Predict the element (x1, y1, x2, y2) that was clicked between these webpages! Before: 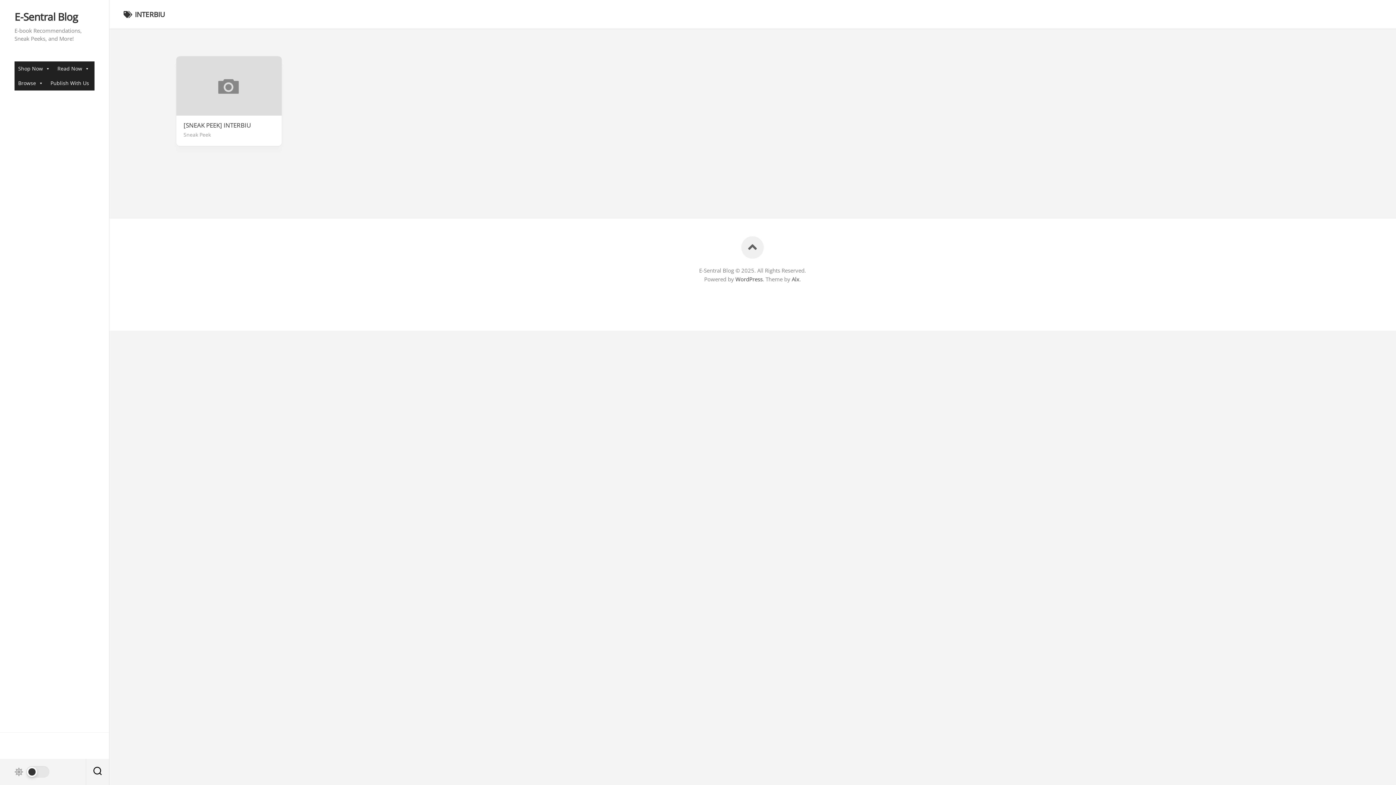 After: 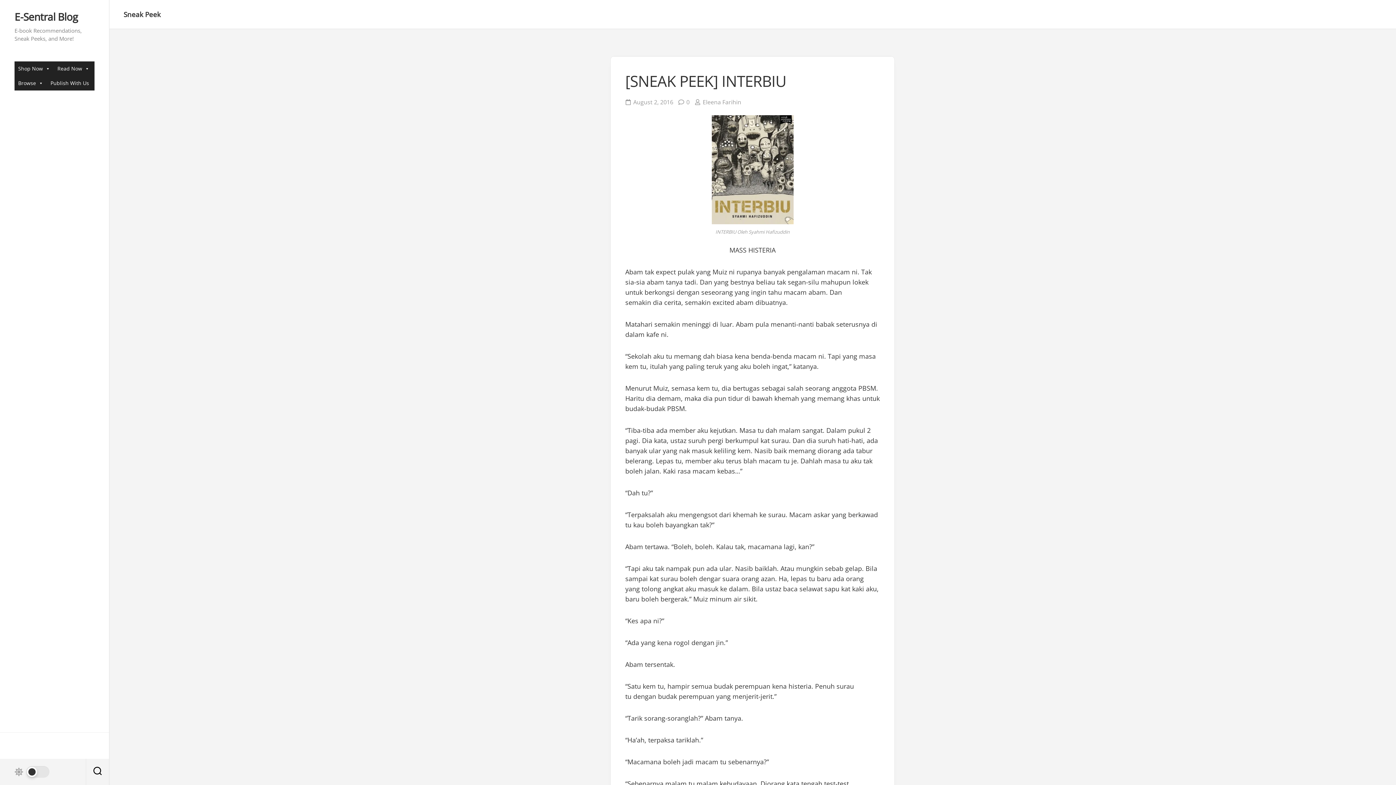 Action: bbox: (176, 56, 281, 115)